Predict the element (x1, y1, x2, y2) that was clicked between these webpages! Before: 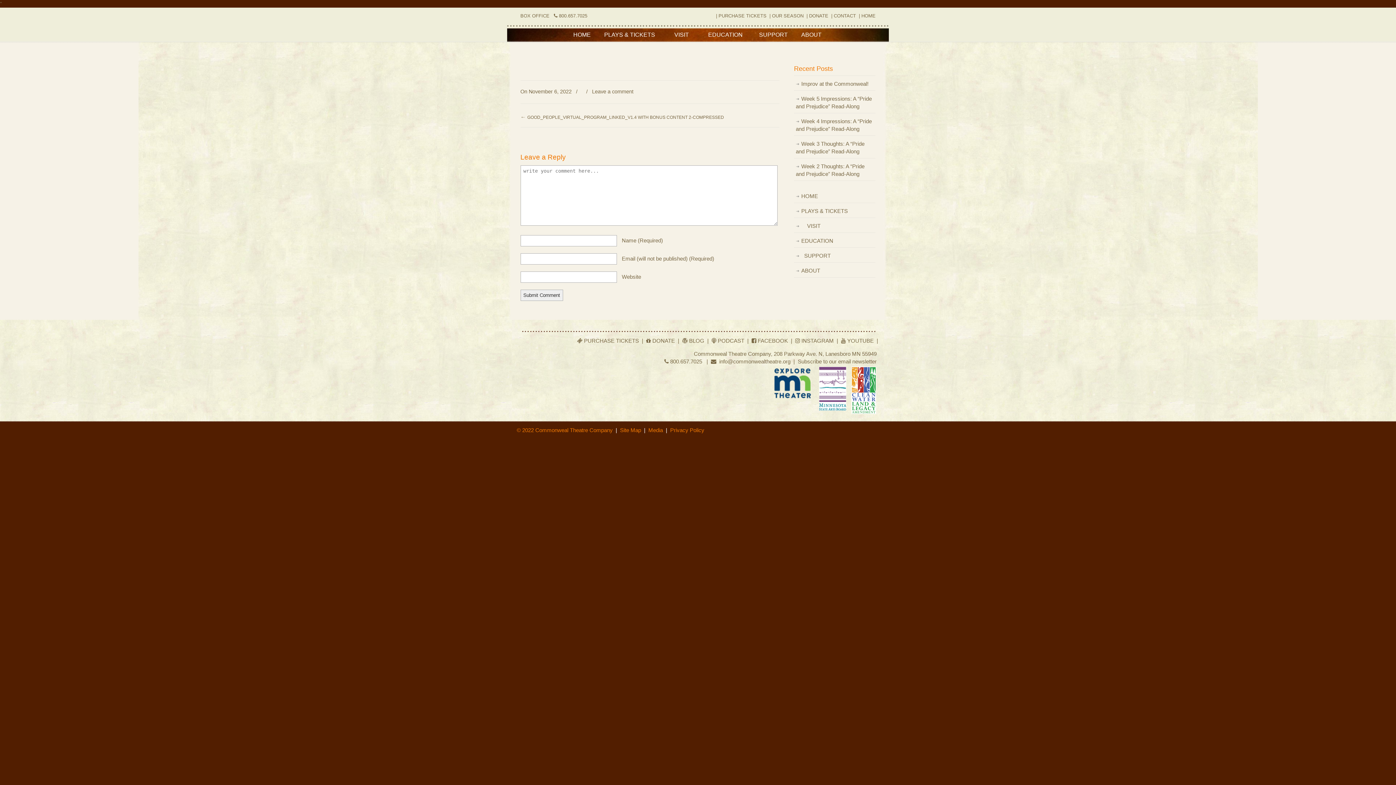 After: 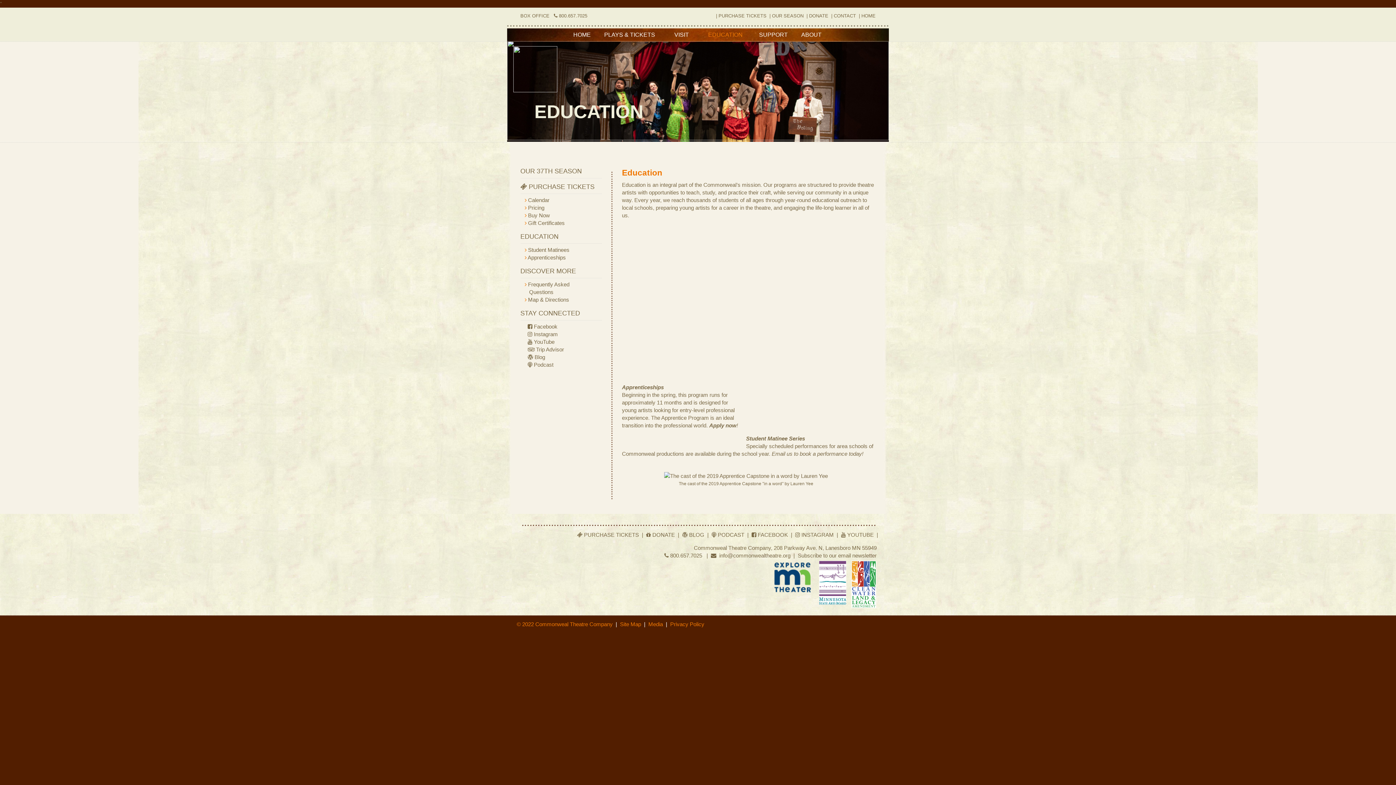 Action: label: EDUCATION bbox: (701, 27, 750, 42)